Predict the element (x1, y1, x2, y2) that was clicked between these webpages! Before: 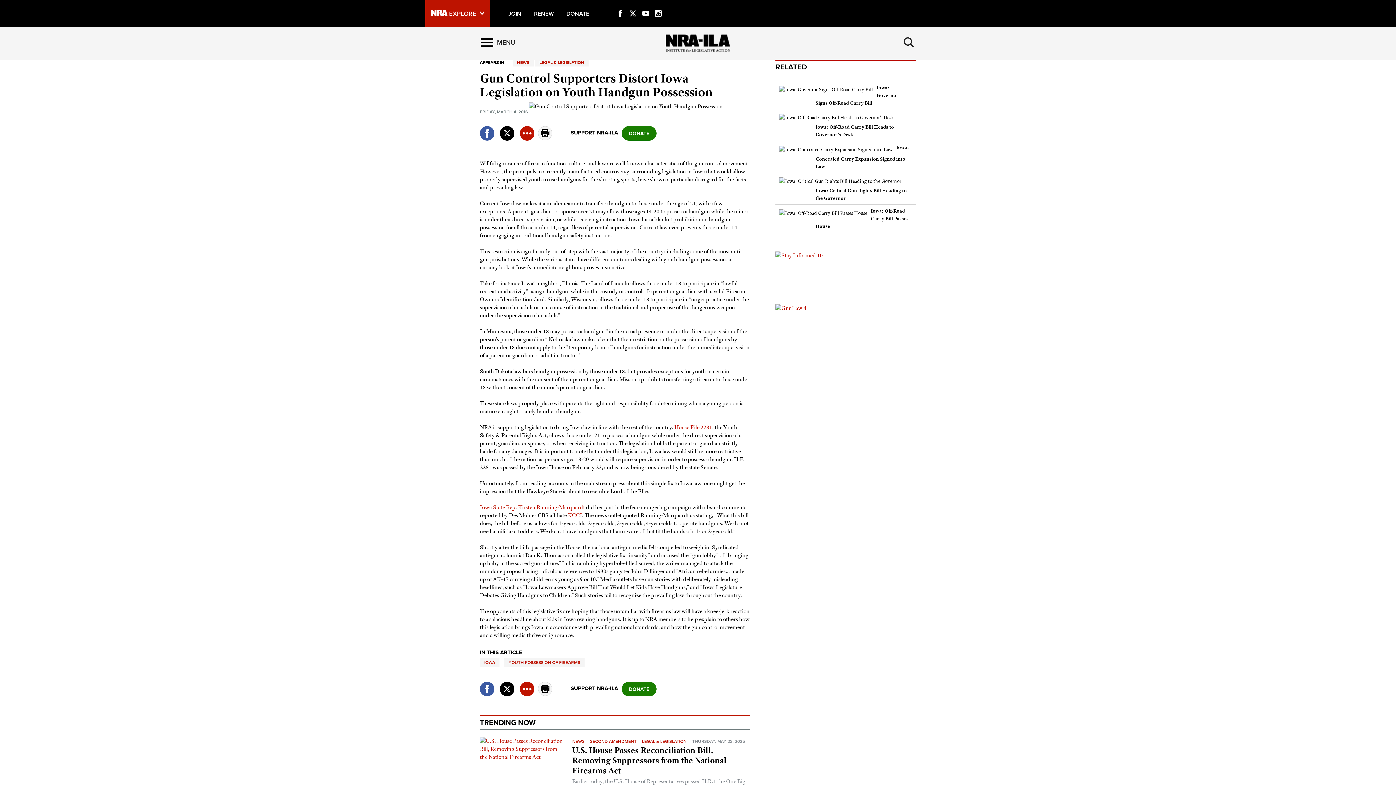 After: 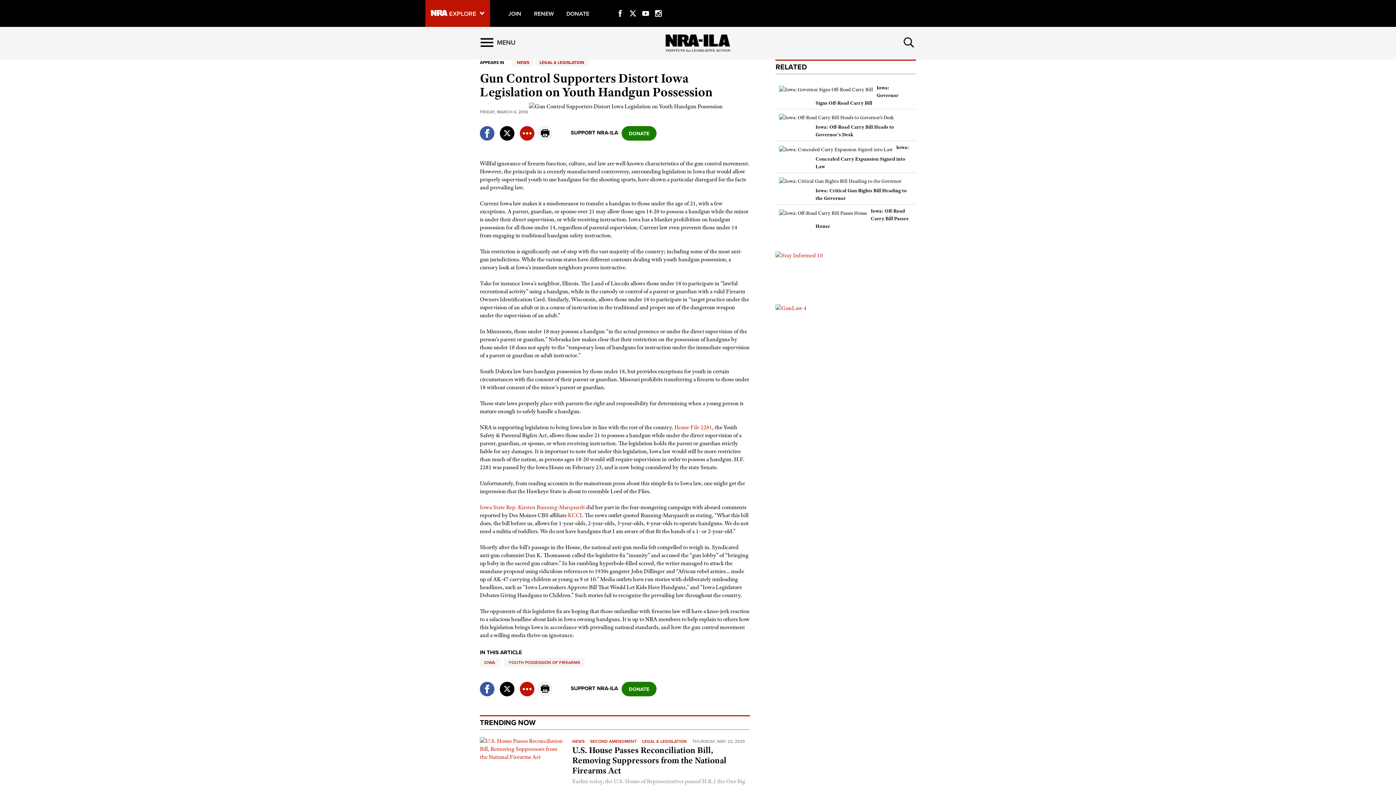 Action: bbox: (538, 689, 552, 698)